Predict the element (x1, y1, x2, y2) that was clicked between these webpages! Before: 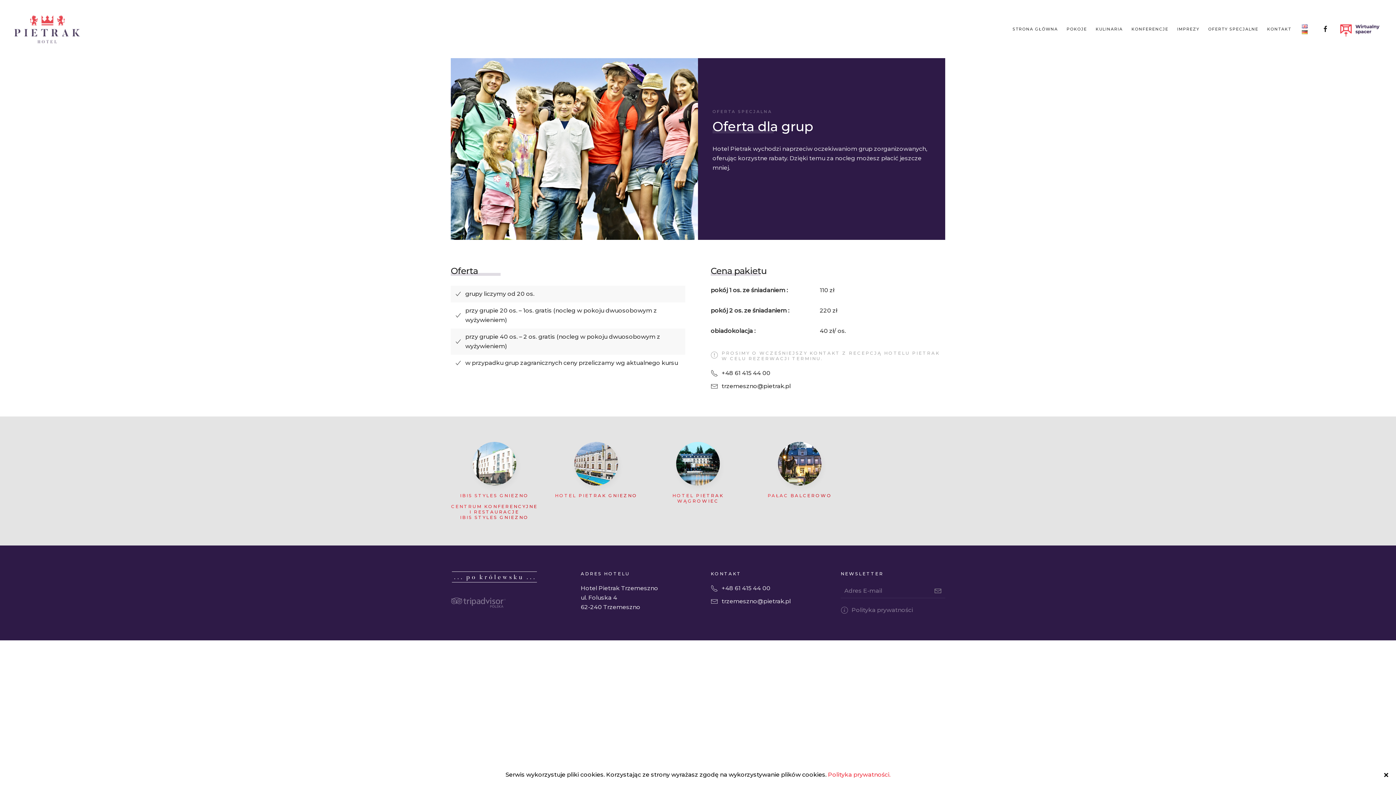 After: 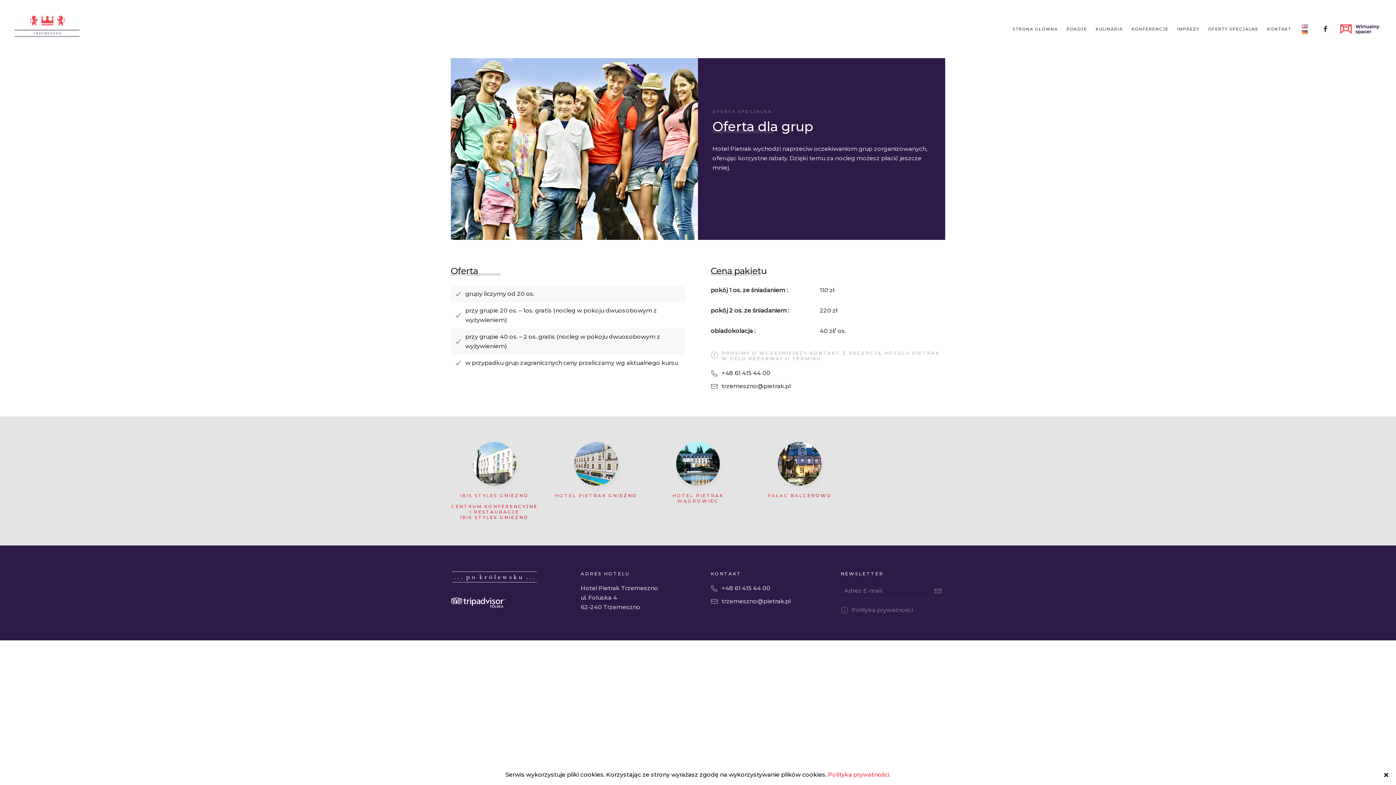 Action: bbox: (450, 590, 506, 608)